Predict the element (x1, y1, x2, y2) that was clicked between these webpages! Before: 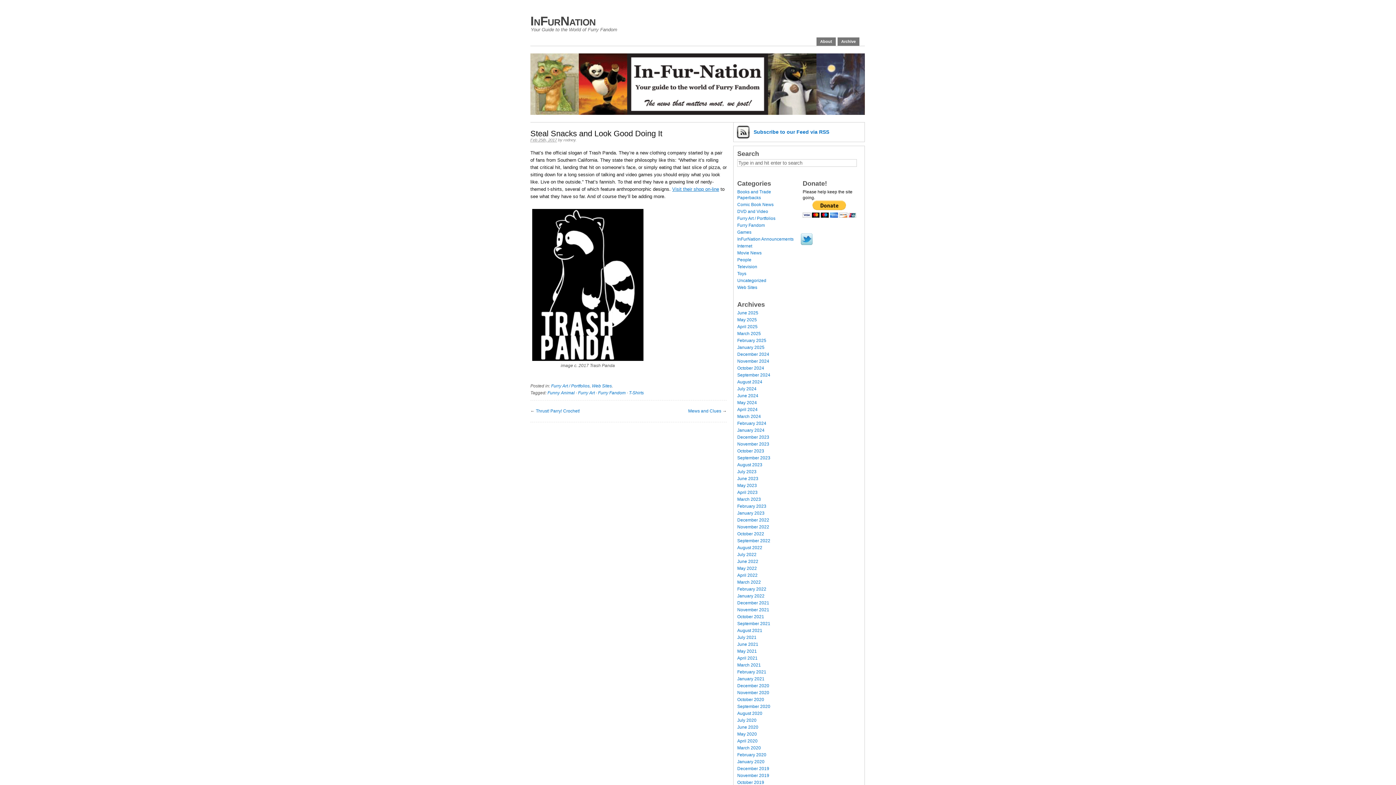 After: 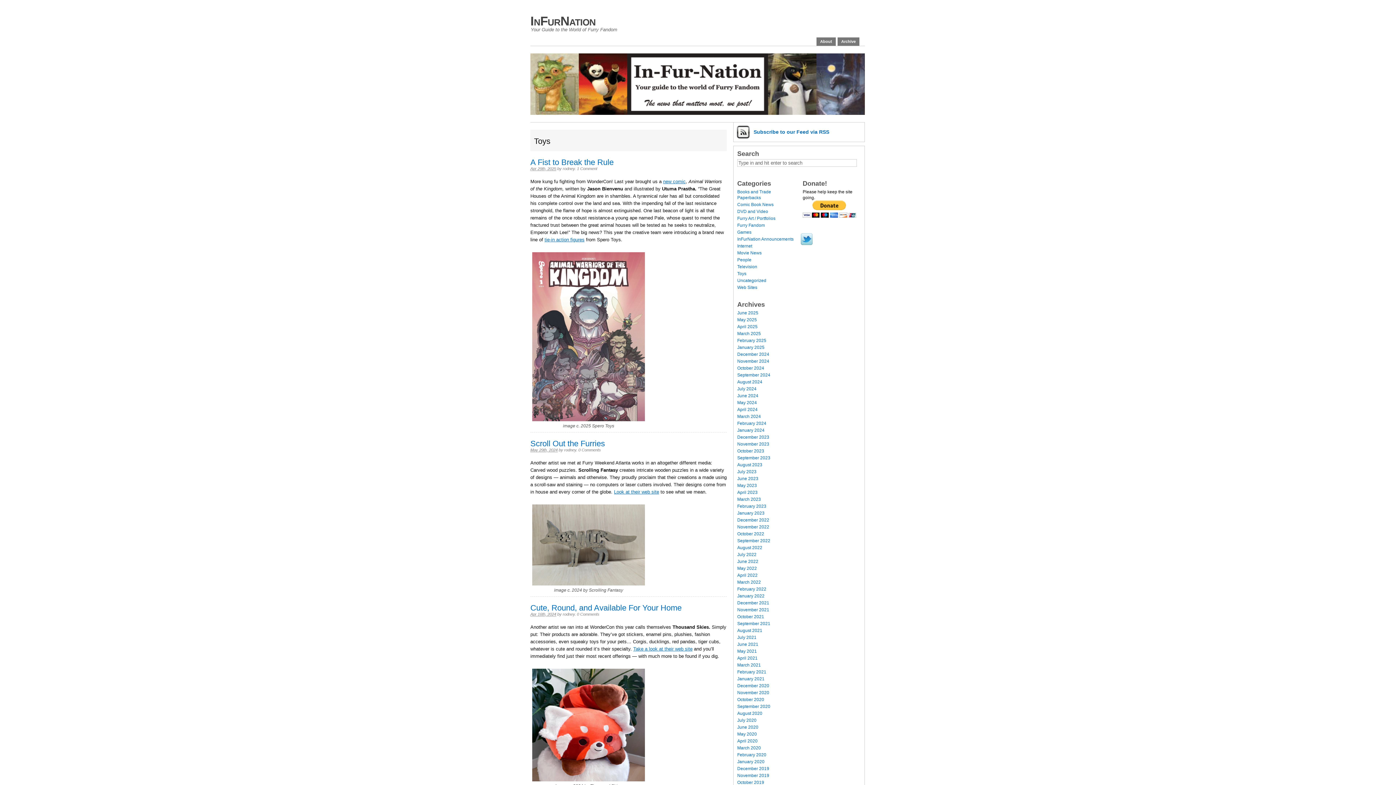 Action: label: Toys bbox: (737, 271, 746, 276)